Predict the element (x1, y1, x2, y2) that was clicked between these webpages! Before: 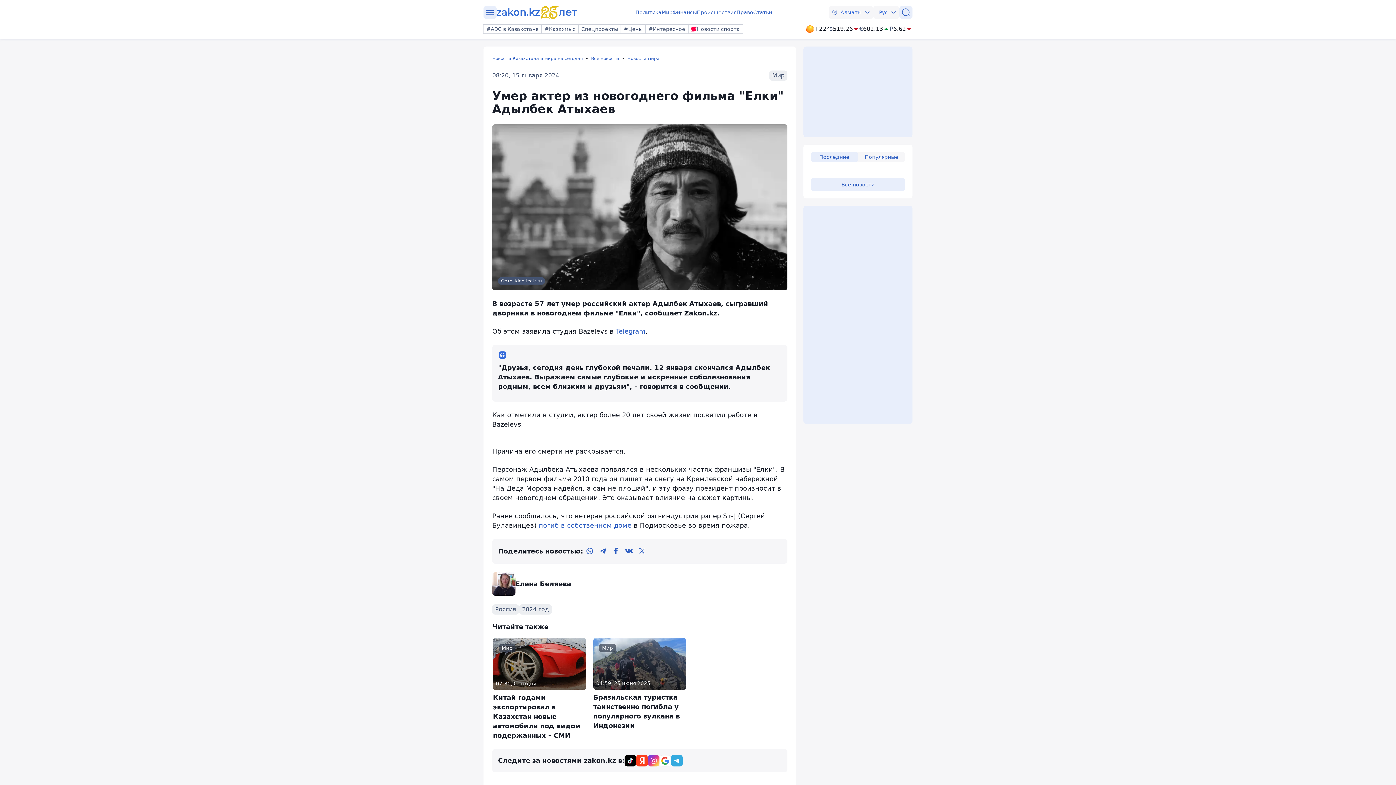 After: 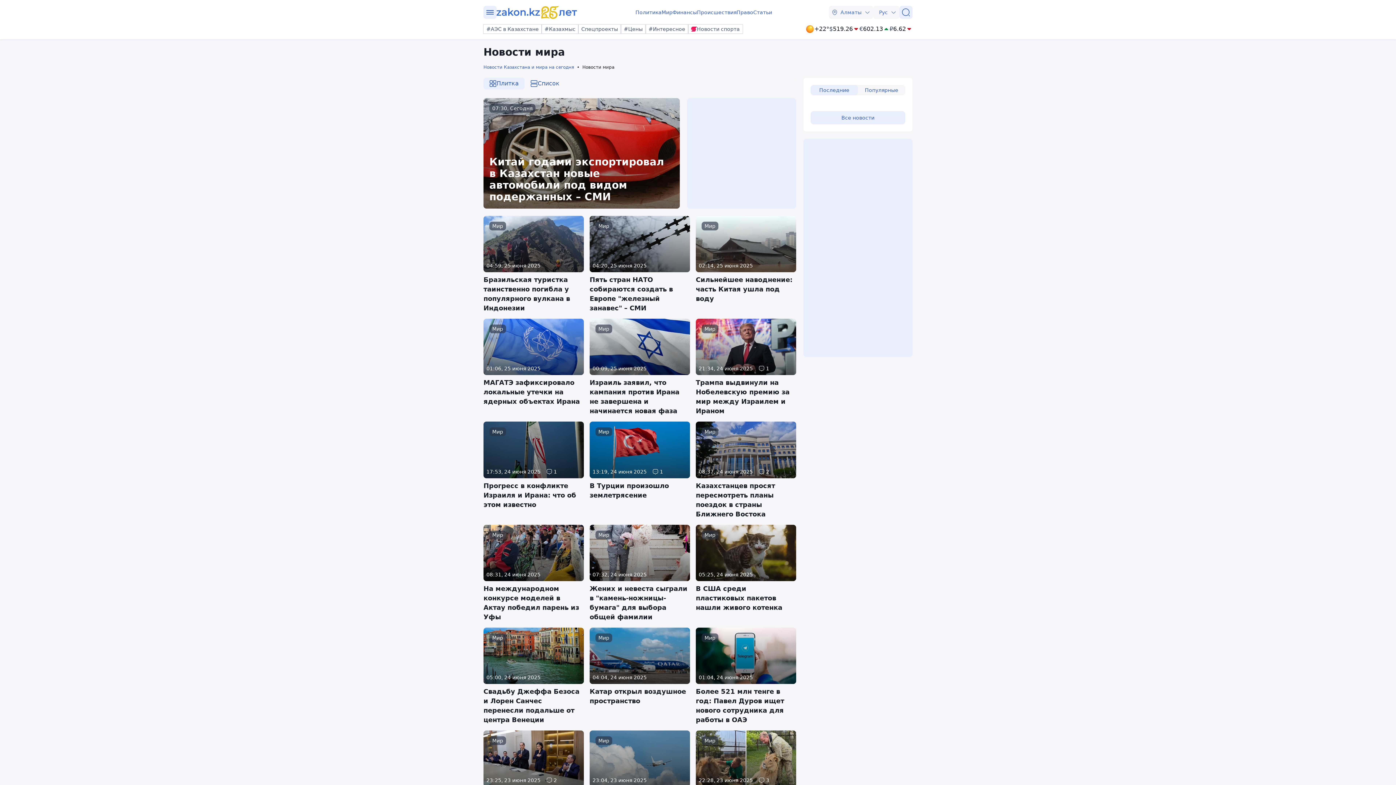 Action: bbox: (627, 55, 665, 61) label: Новости мира